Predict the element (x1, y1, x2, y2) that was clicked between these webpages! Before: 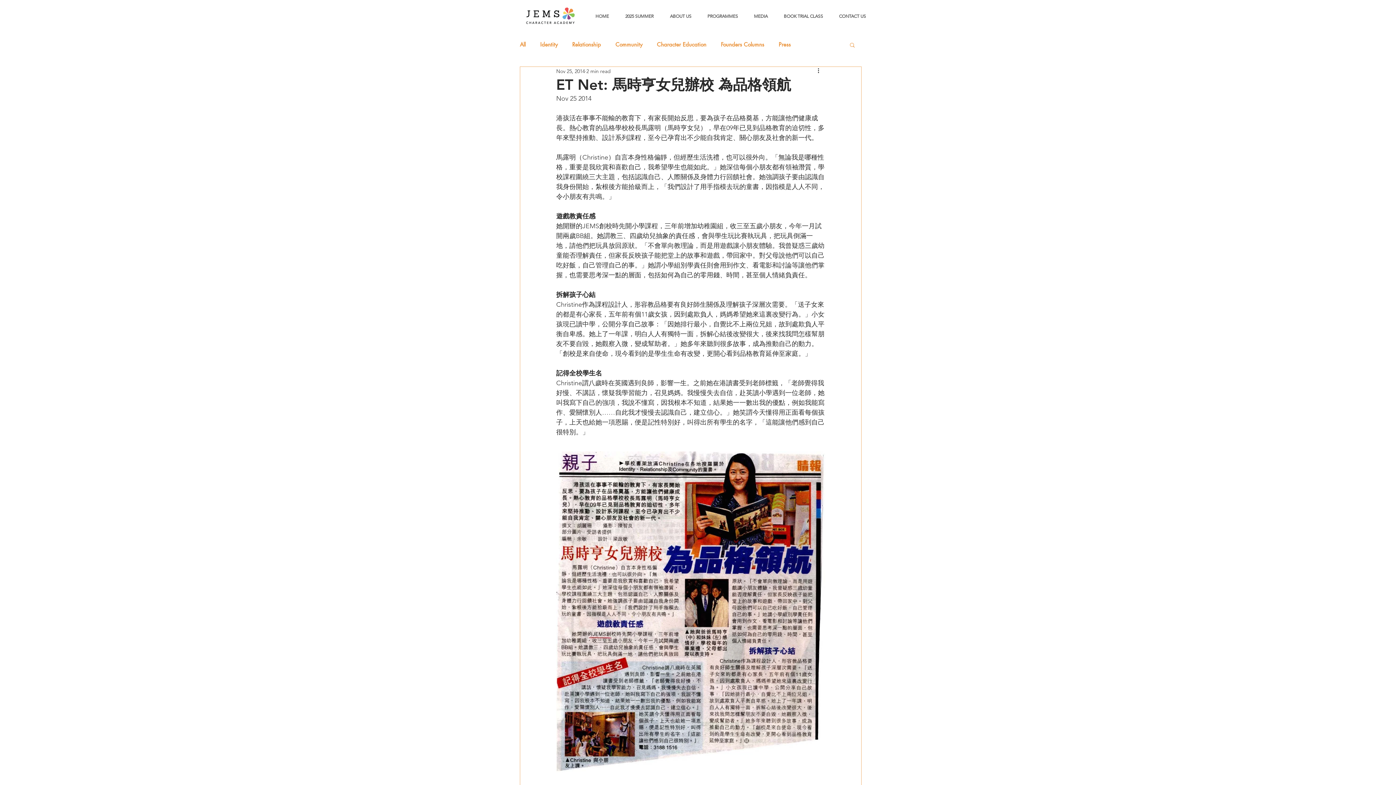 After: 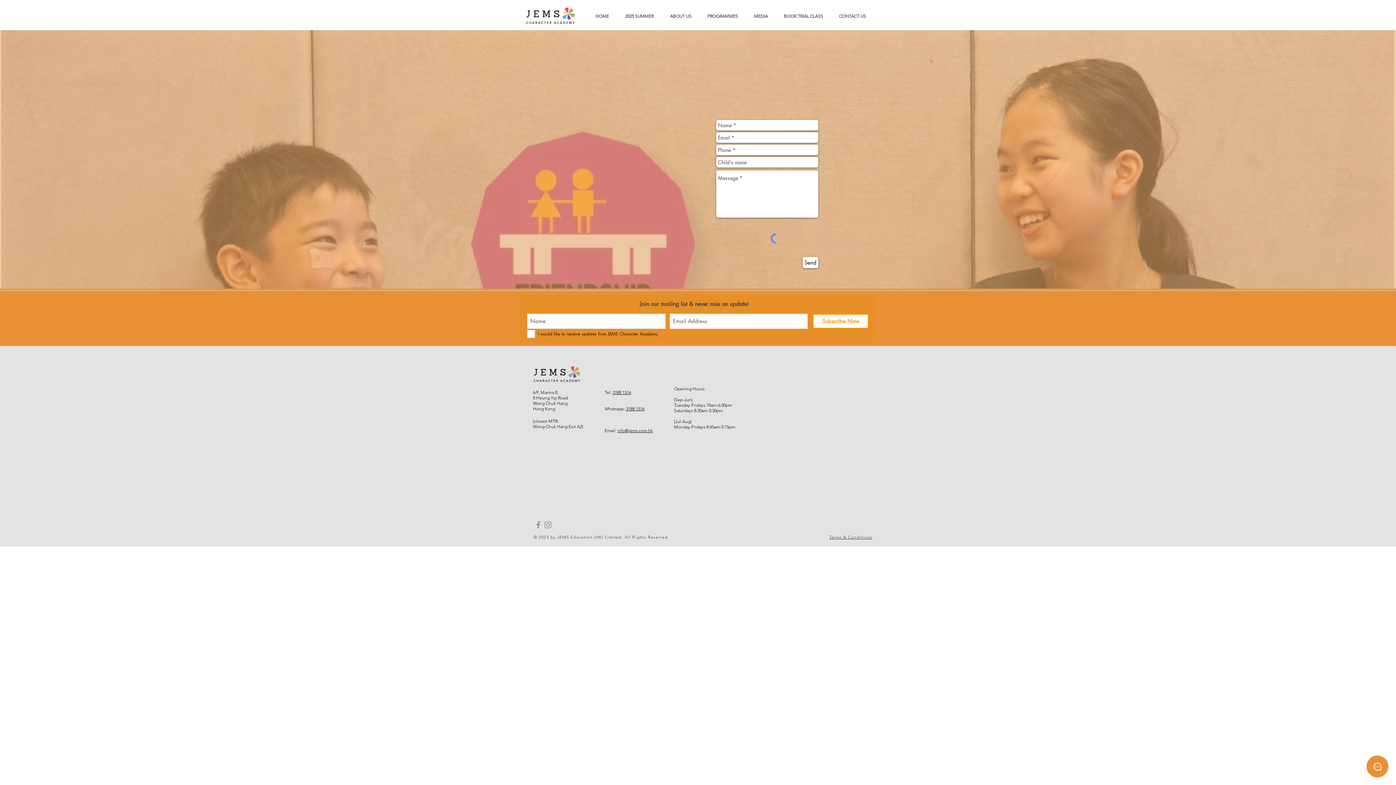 Action: bbox: (833, 6, 876, 25) label: CONTACT US